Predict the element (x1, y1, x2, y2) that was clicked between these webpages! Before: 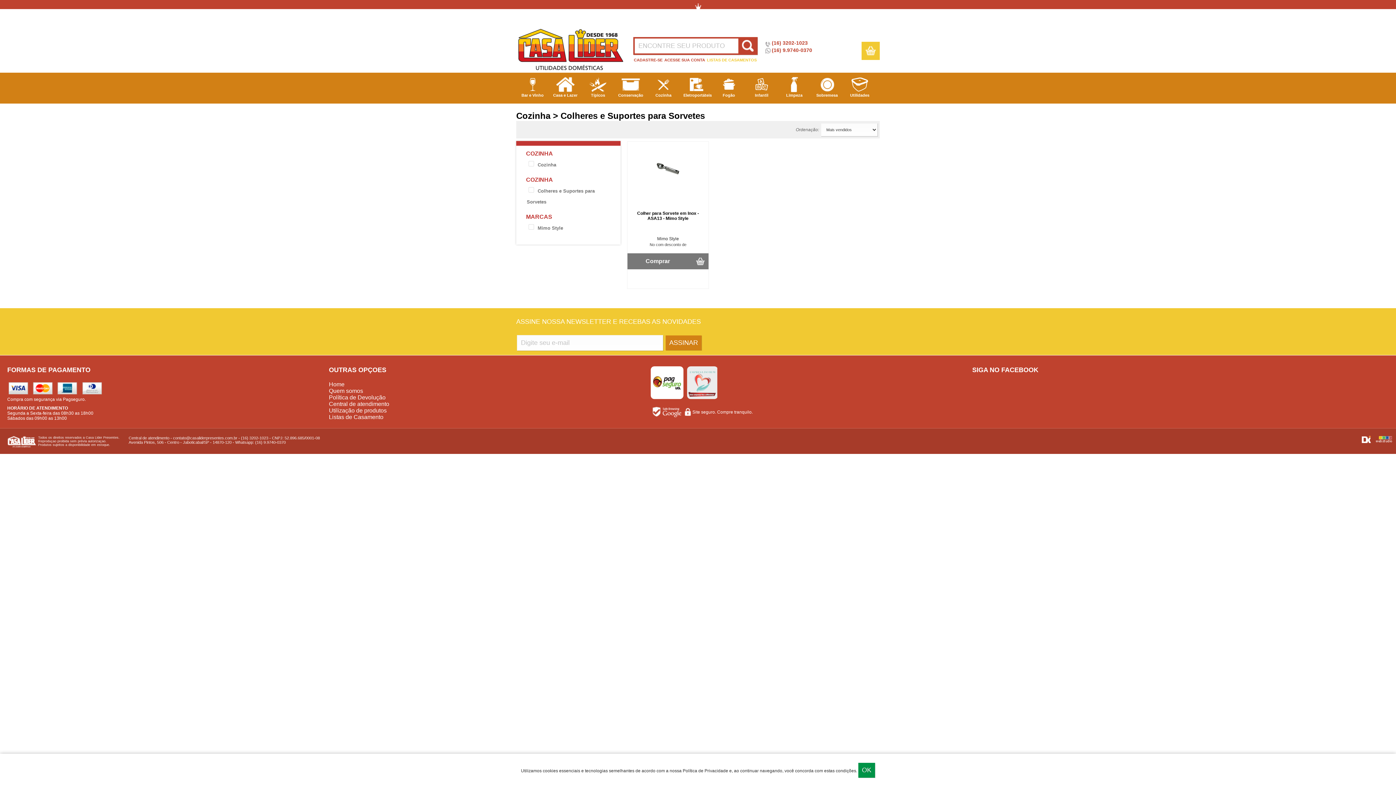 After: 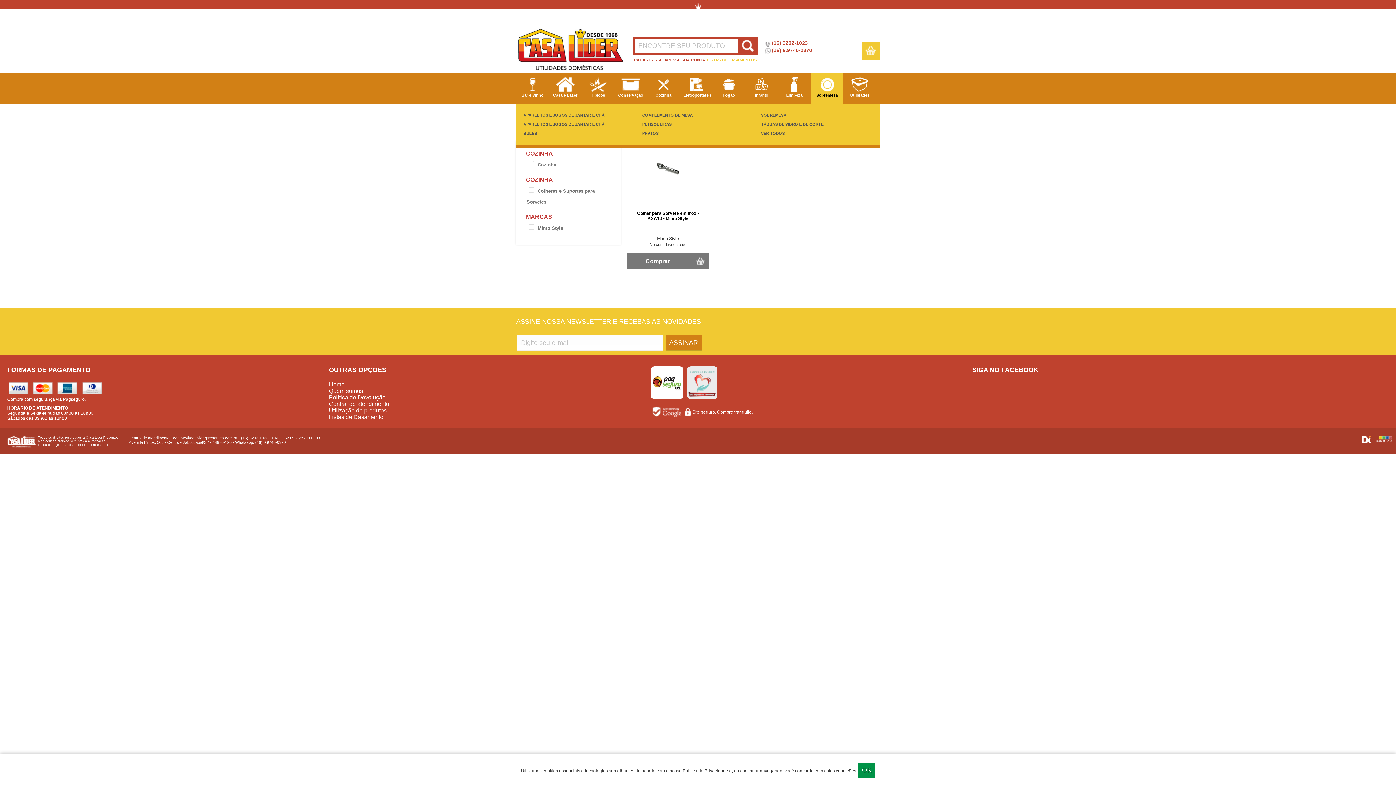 Action: bbox: (810, 72, 843, 103) label: Sobremesa